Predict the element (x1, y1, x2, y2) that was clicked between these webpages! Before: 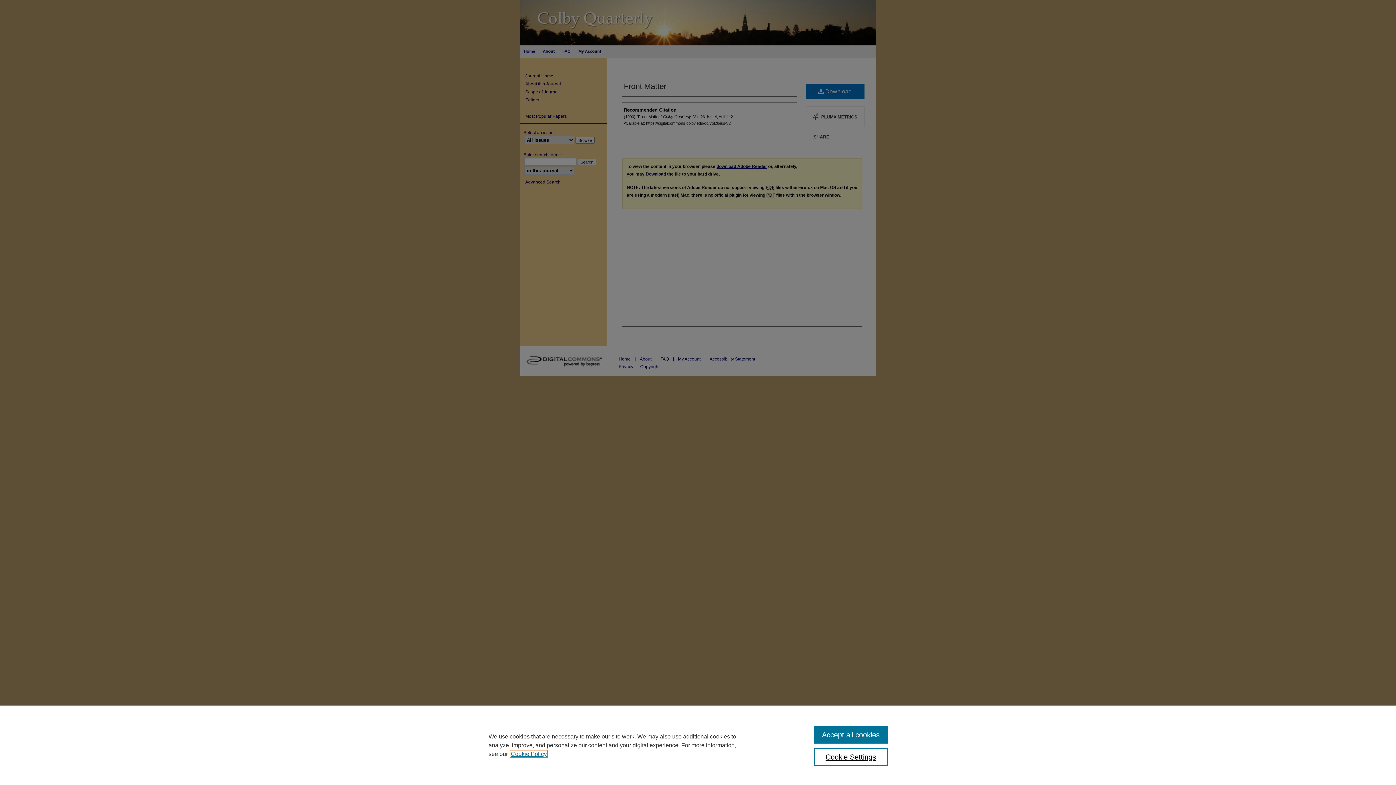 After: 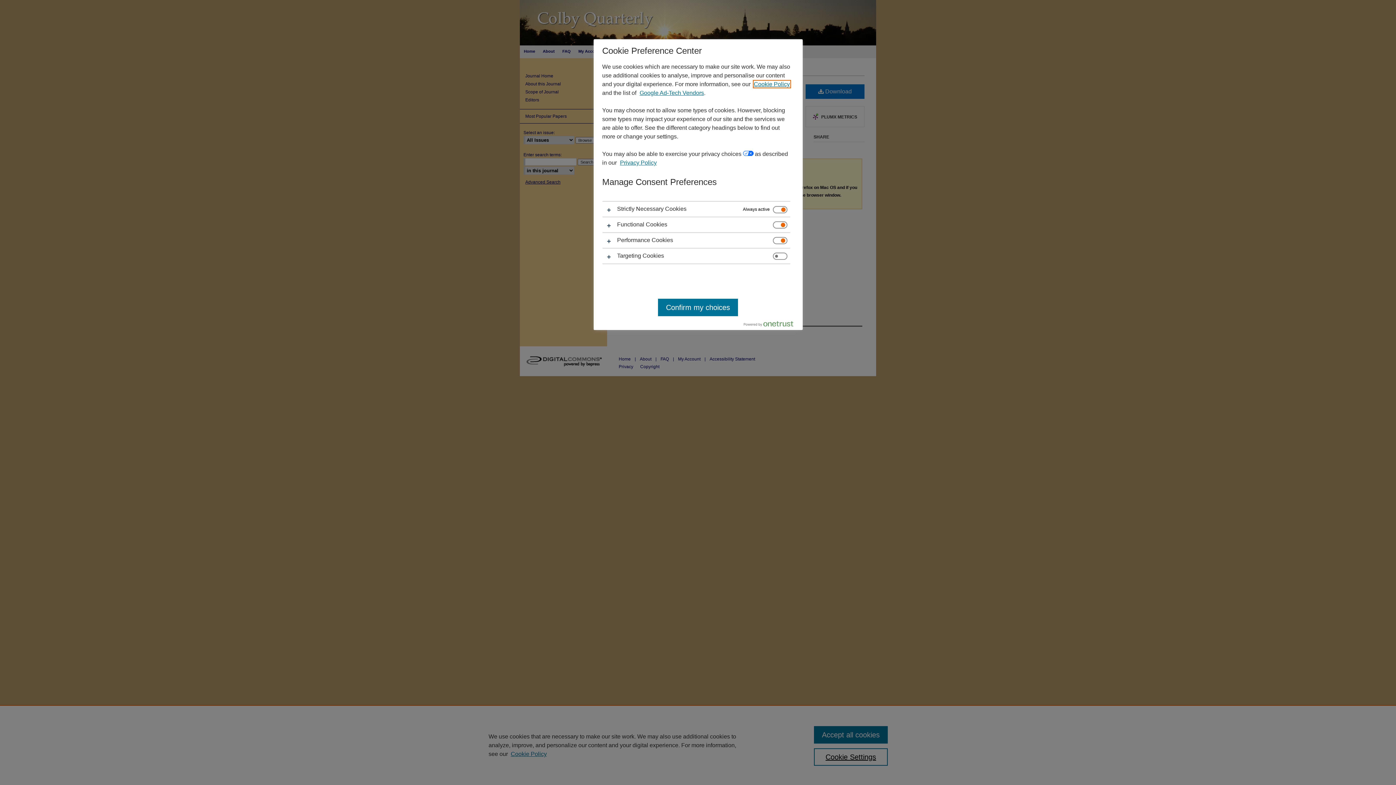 Action: bbox: (814, 748, 887, 766) label: Cookie Settings